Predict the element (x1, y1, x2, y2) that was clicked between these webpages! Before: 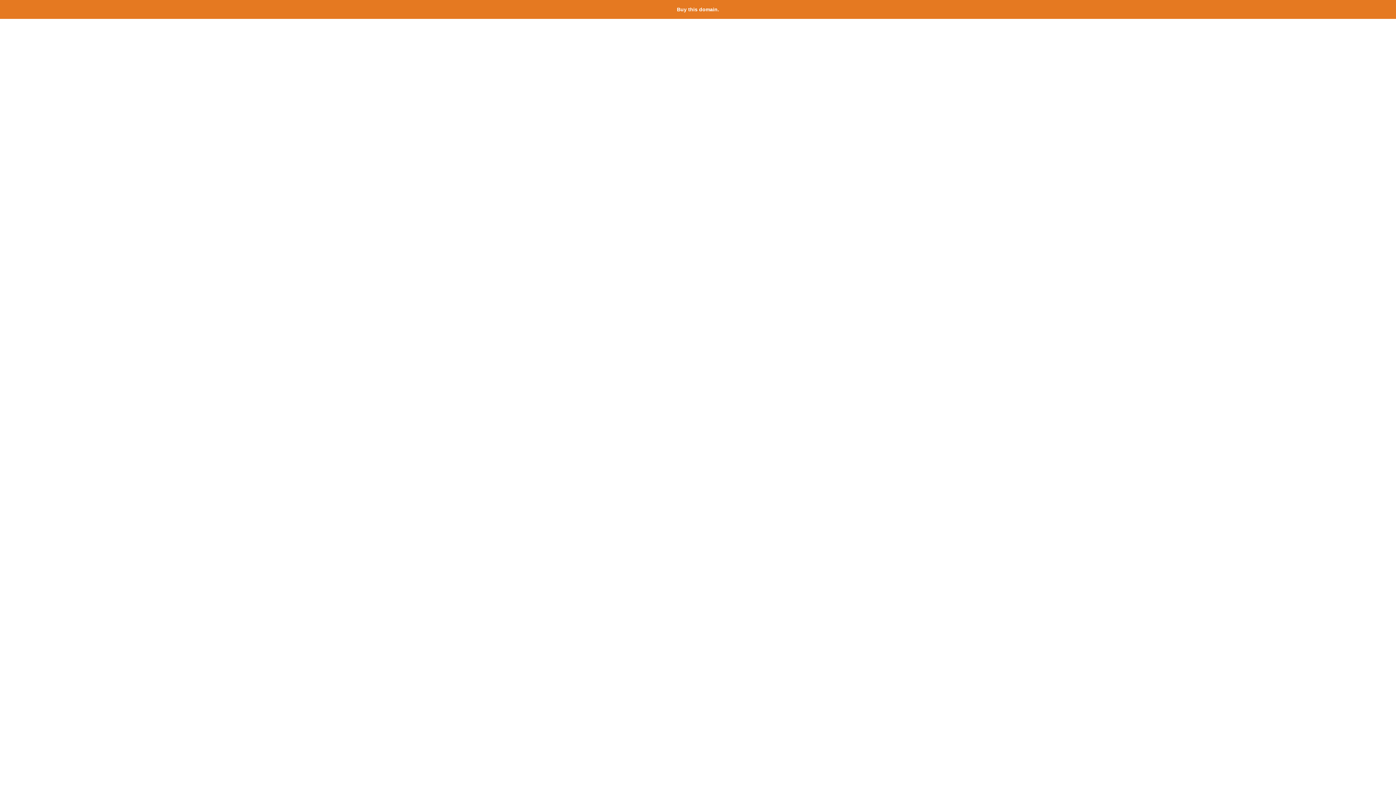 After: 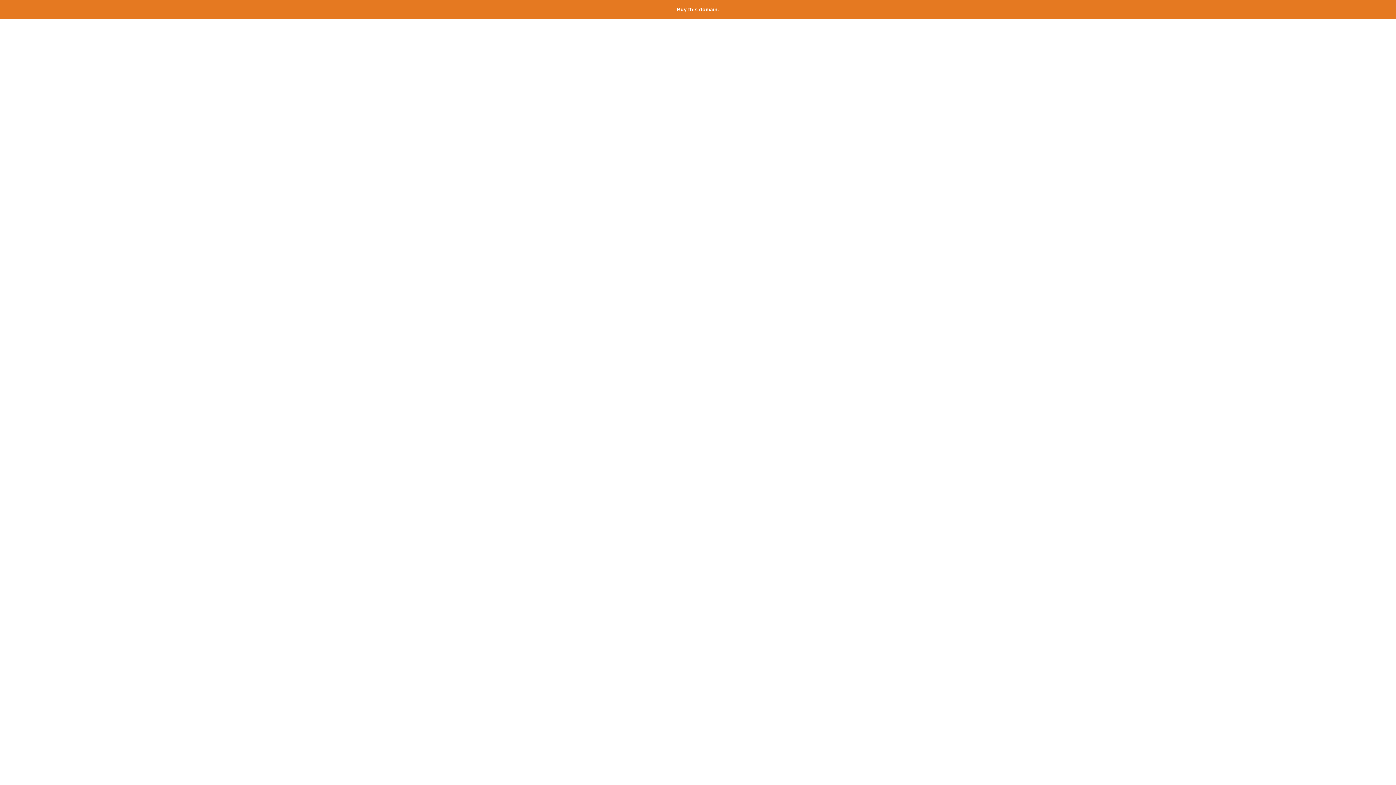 Action: label: Buy this domain. bbox: (677, 6, 719, 12)